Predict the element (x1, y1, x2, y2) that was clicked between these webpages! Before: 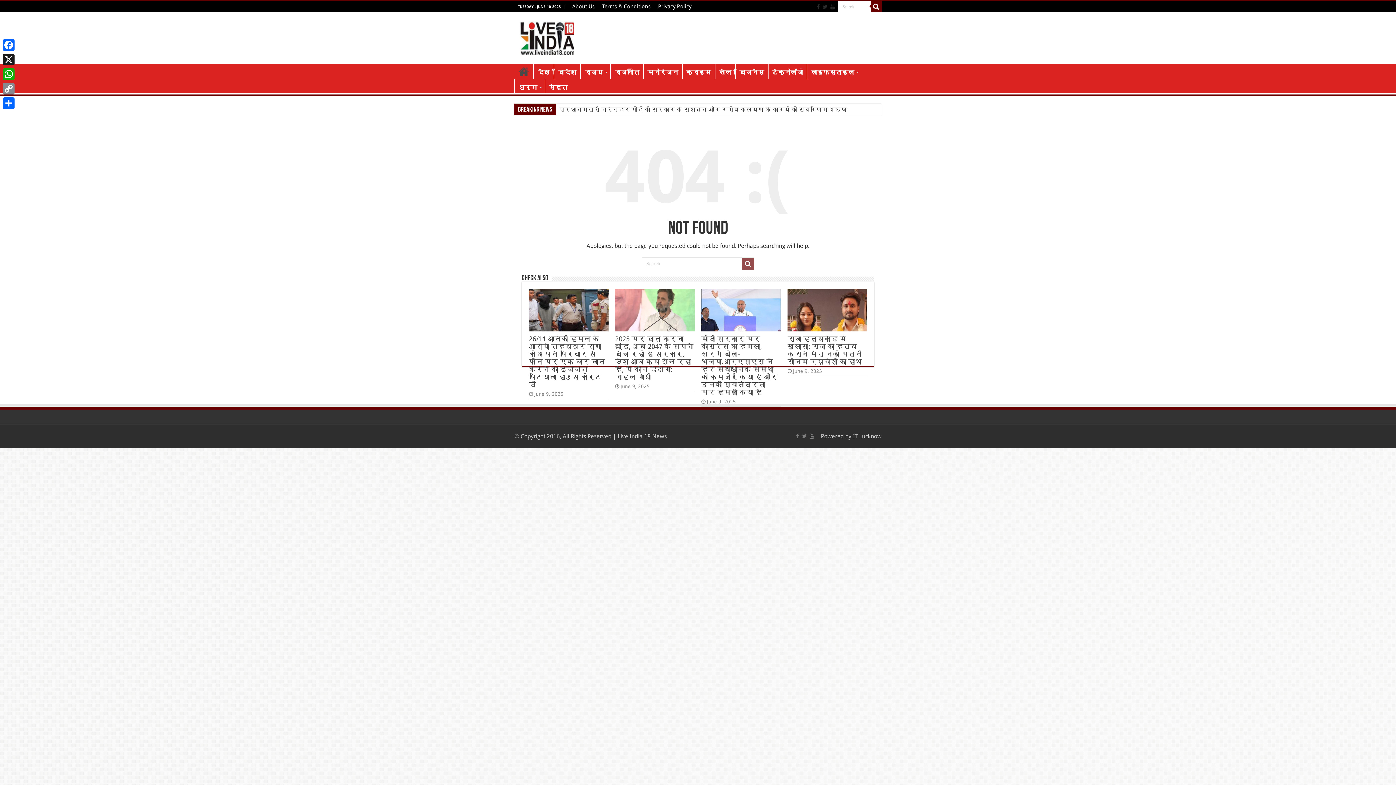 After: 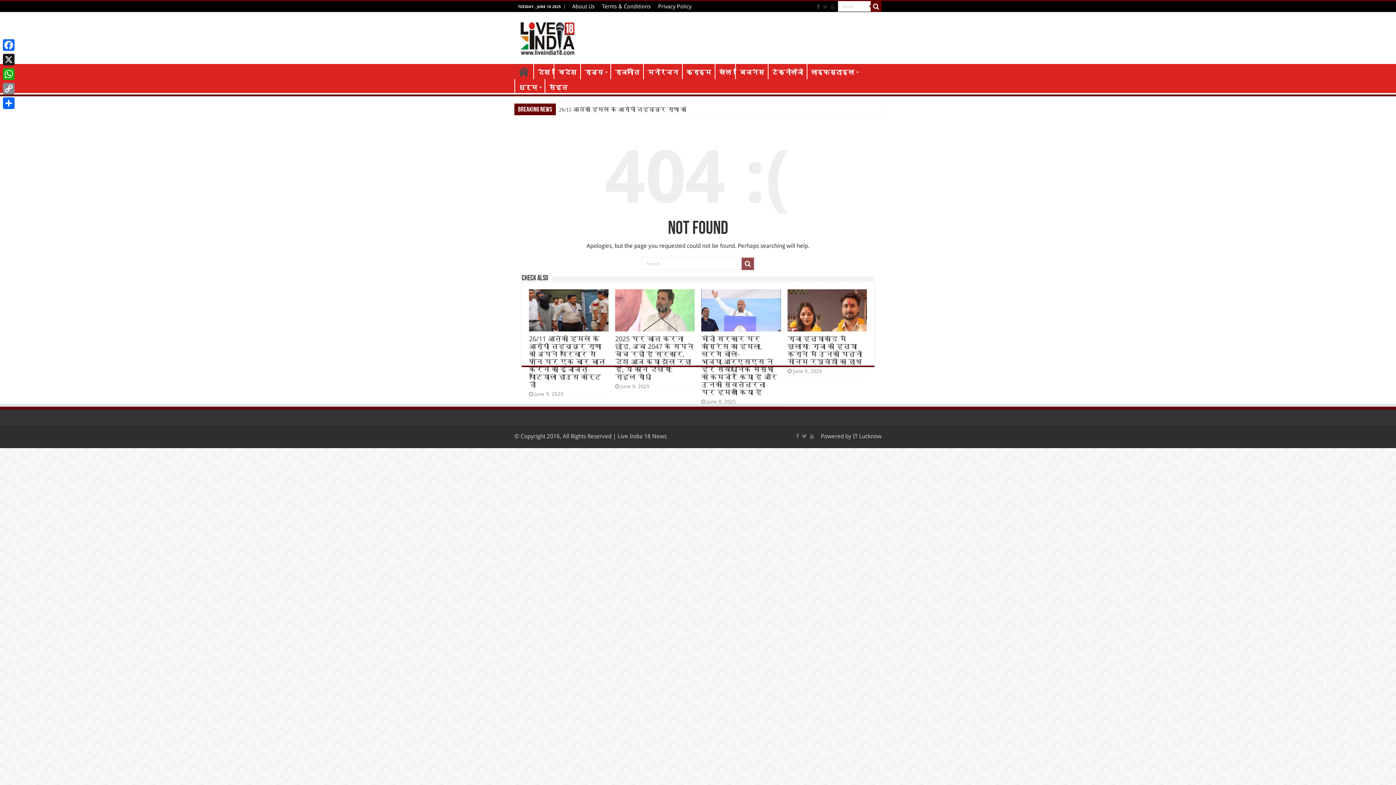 Action: bbox: (816, 2, 820, 11)